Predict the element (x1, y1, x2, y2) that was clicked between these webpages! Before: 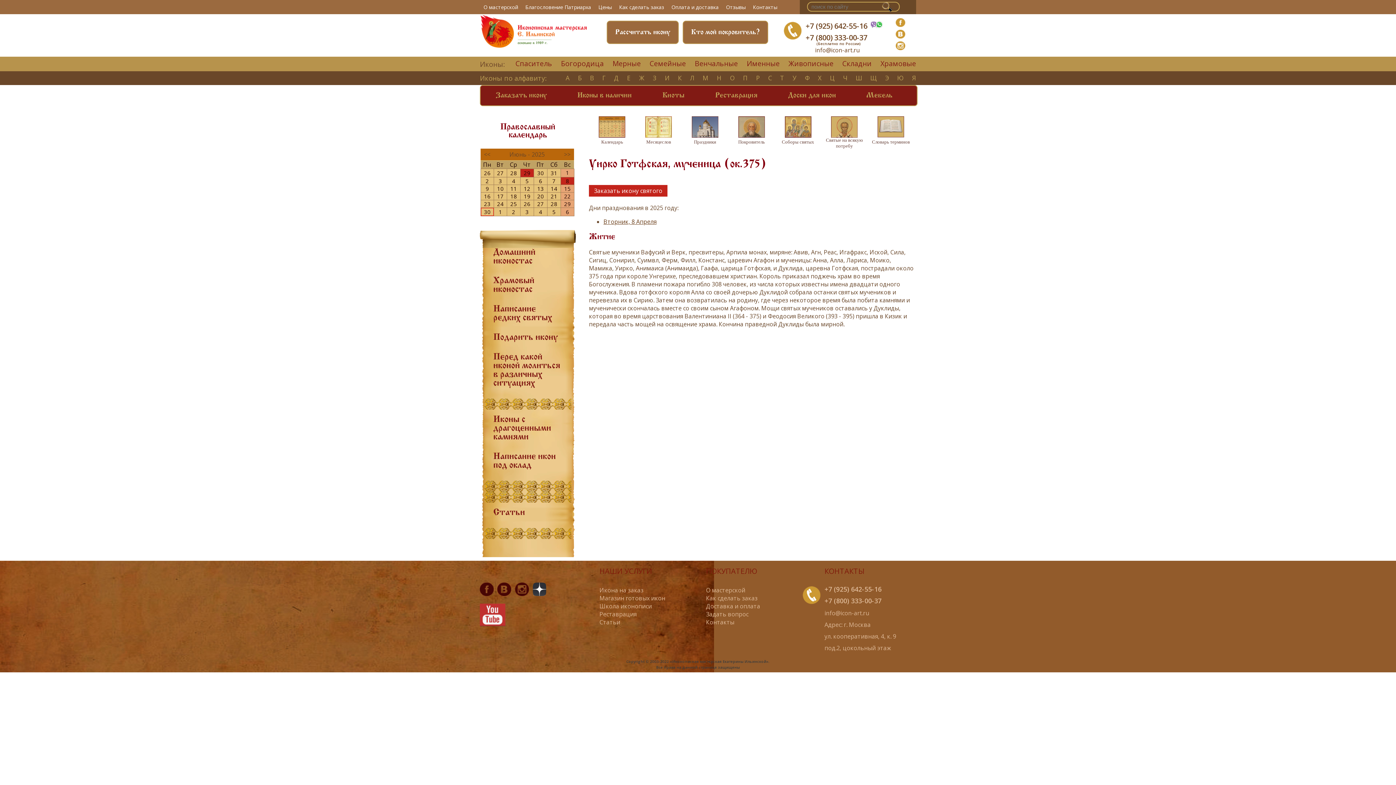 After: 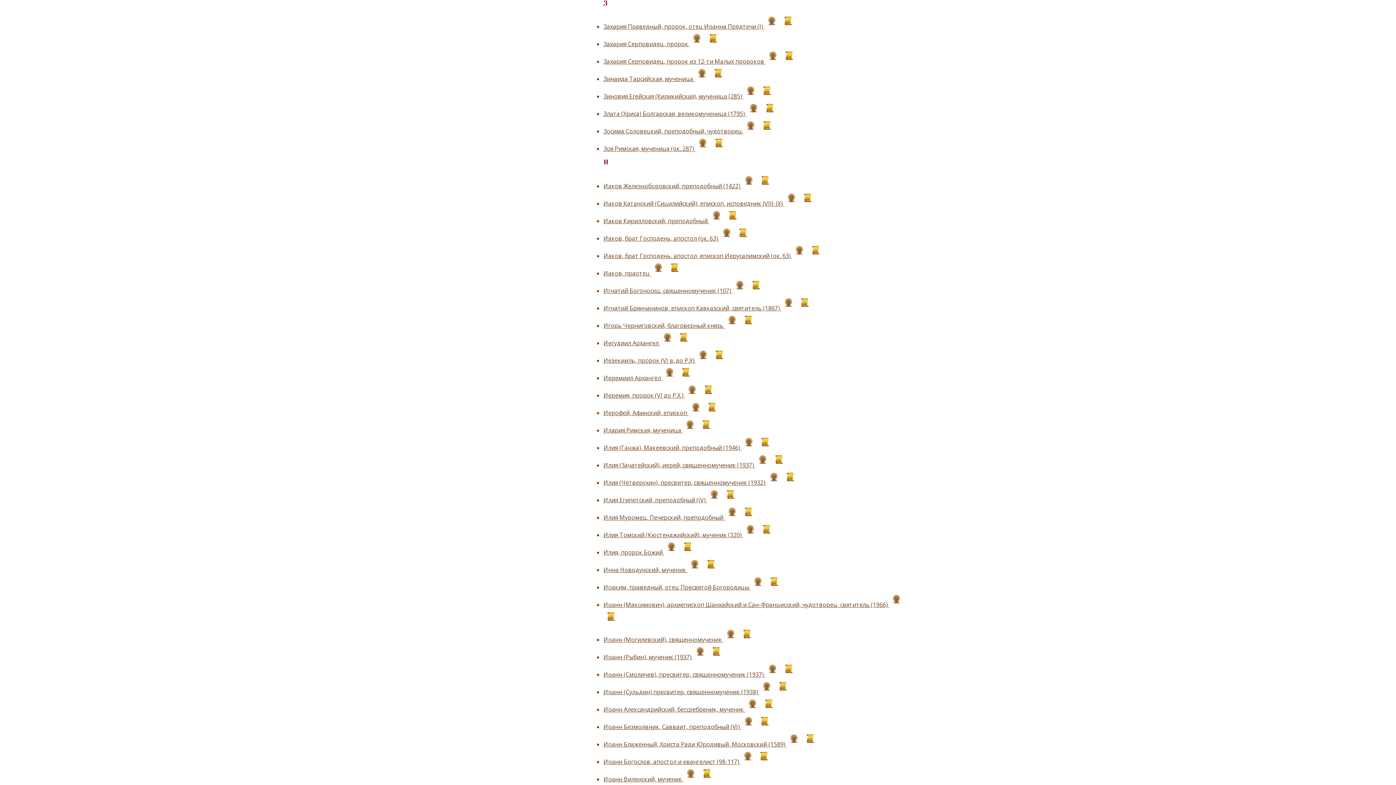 Action: label: З bbox: (653, 73, 656, 82)